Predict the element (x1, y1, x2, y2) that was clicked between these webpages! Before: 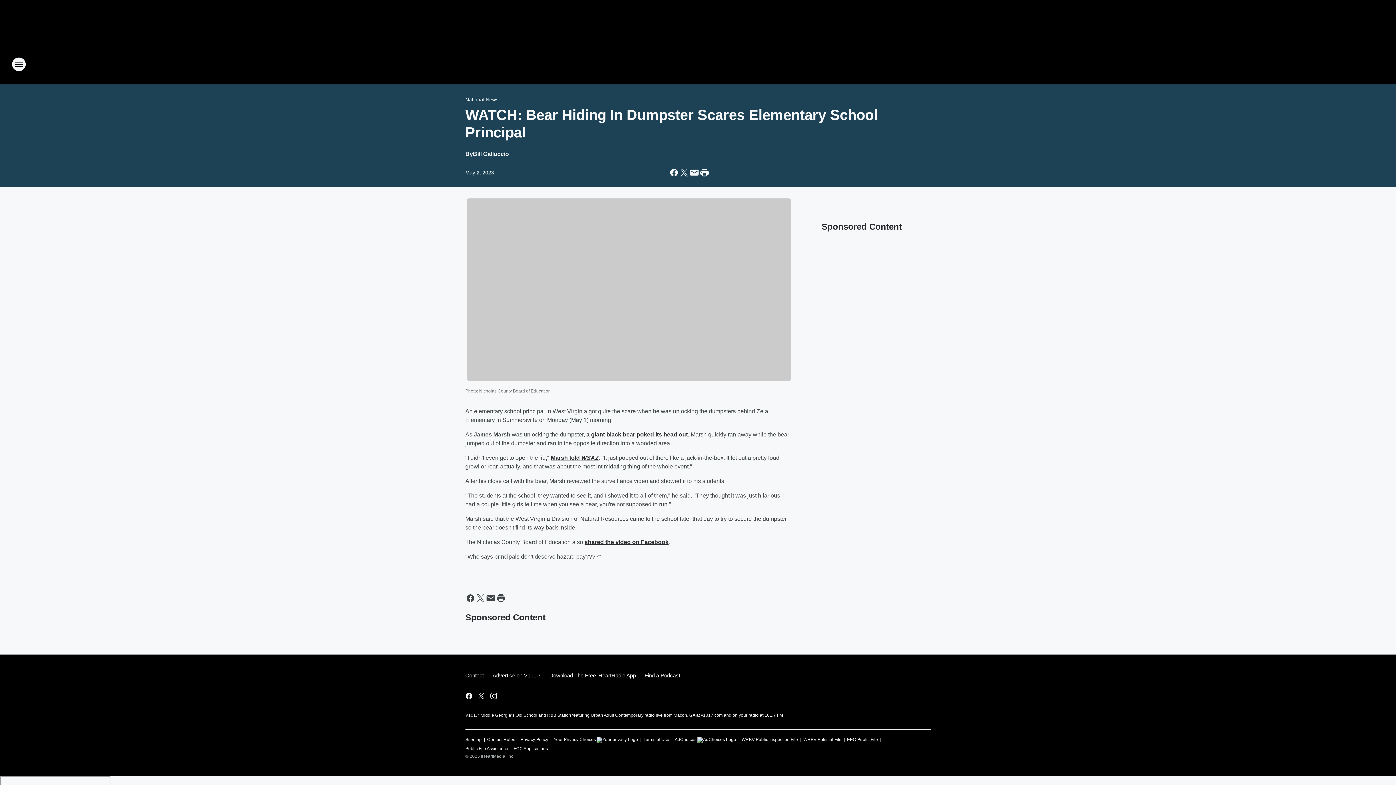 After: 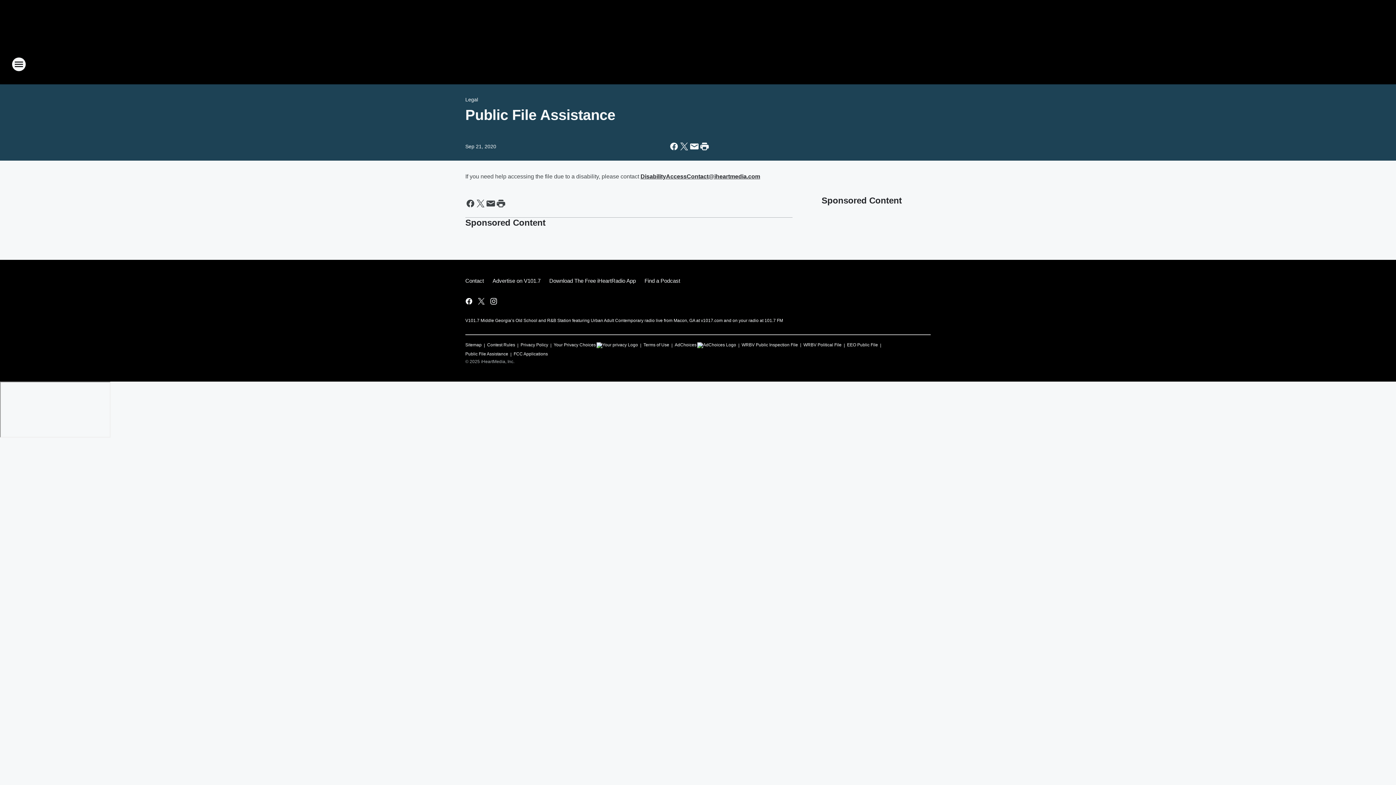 Action: label: Public File Assistance bbox: (465, 743, 508, 752)